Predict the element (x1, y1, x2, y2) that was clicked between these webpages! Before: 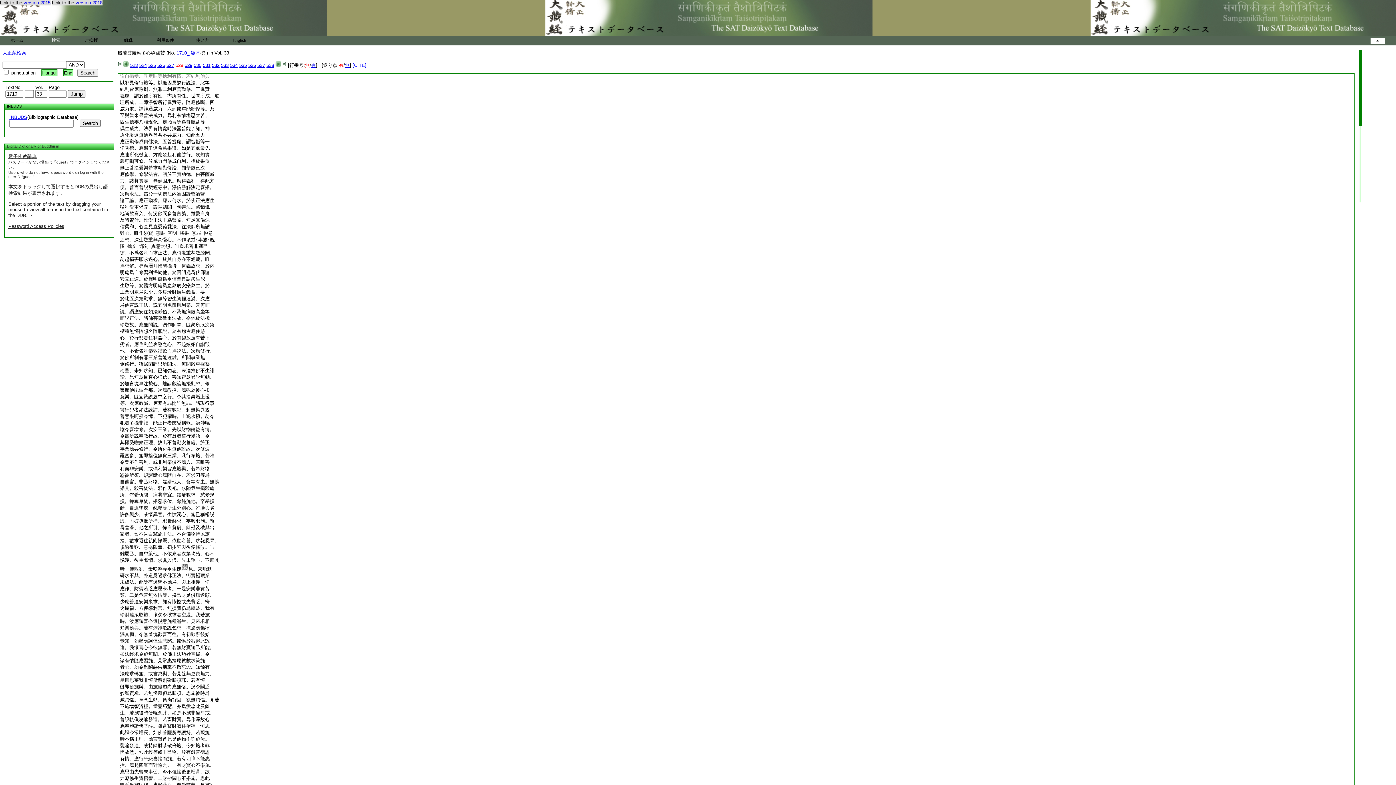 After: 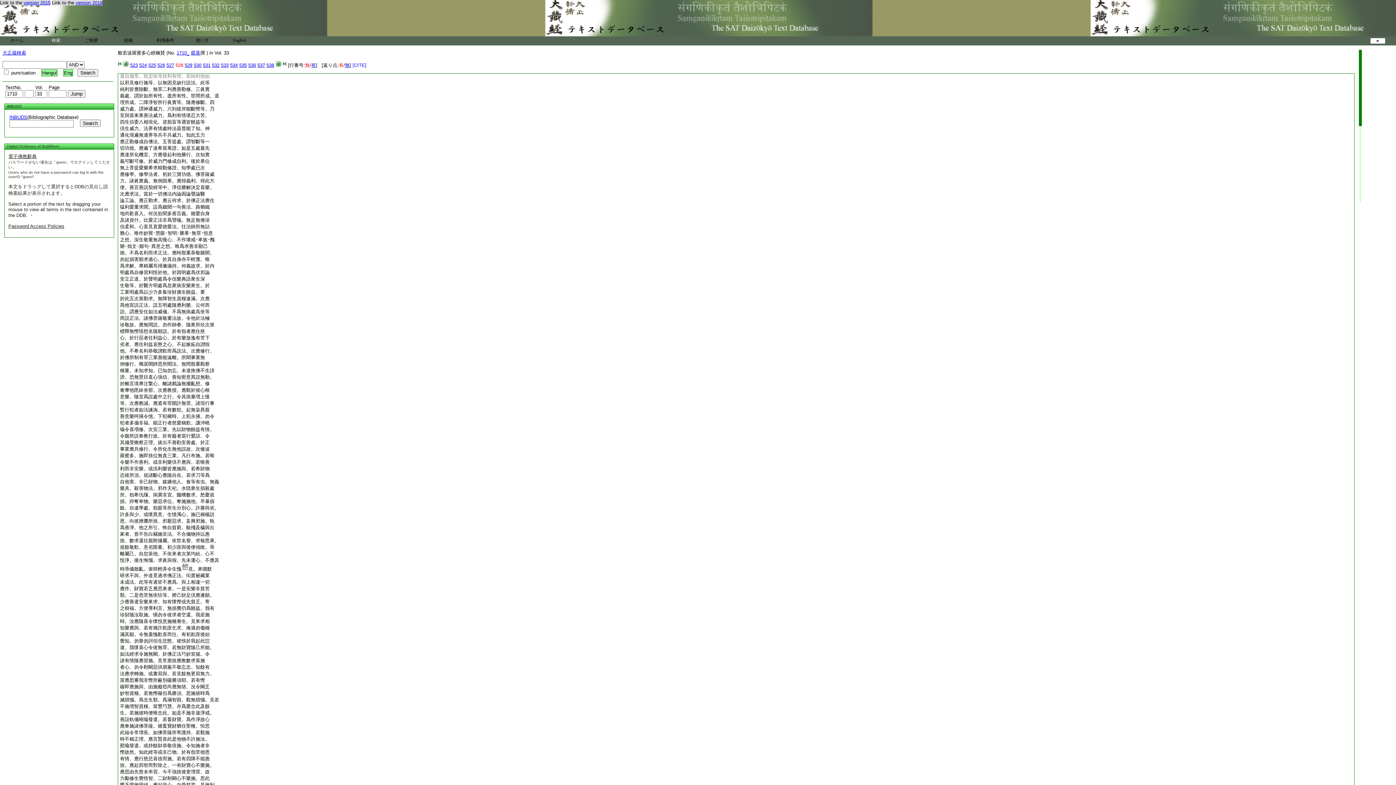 Action: label: 純利皆應除斷。無罪二利應善勤修。三眞實 bbox: (120, 86, 209, 92)